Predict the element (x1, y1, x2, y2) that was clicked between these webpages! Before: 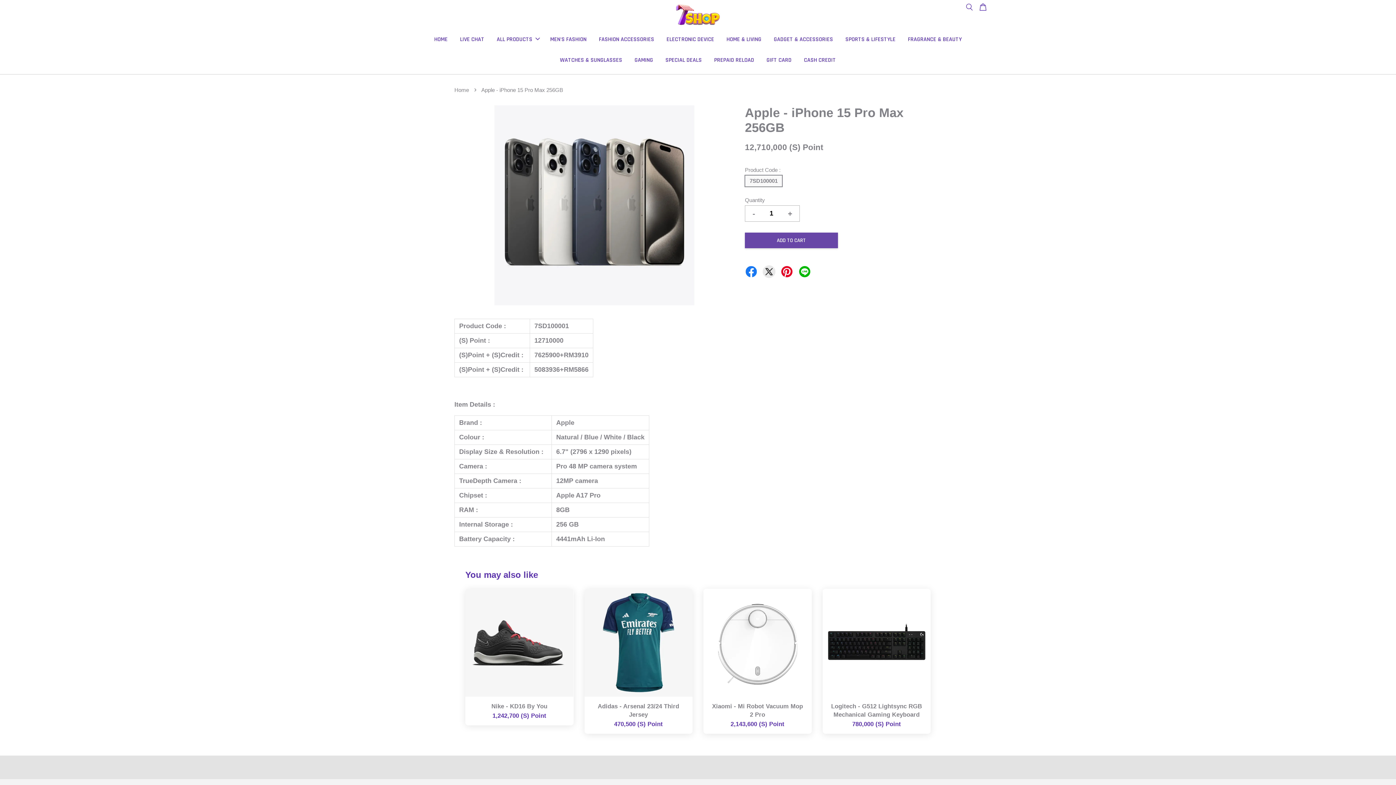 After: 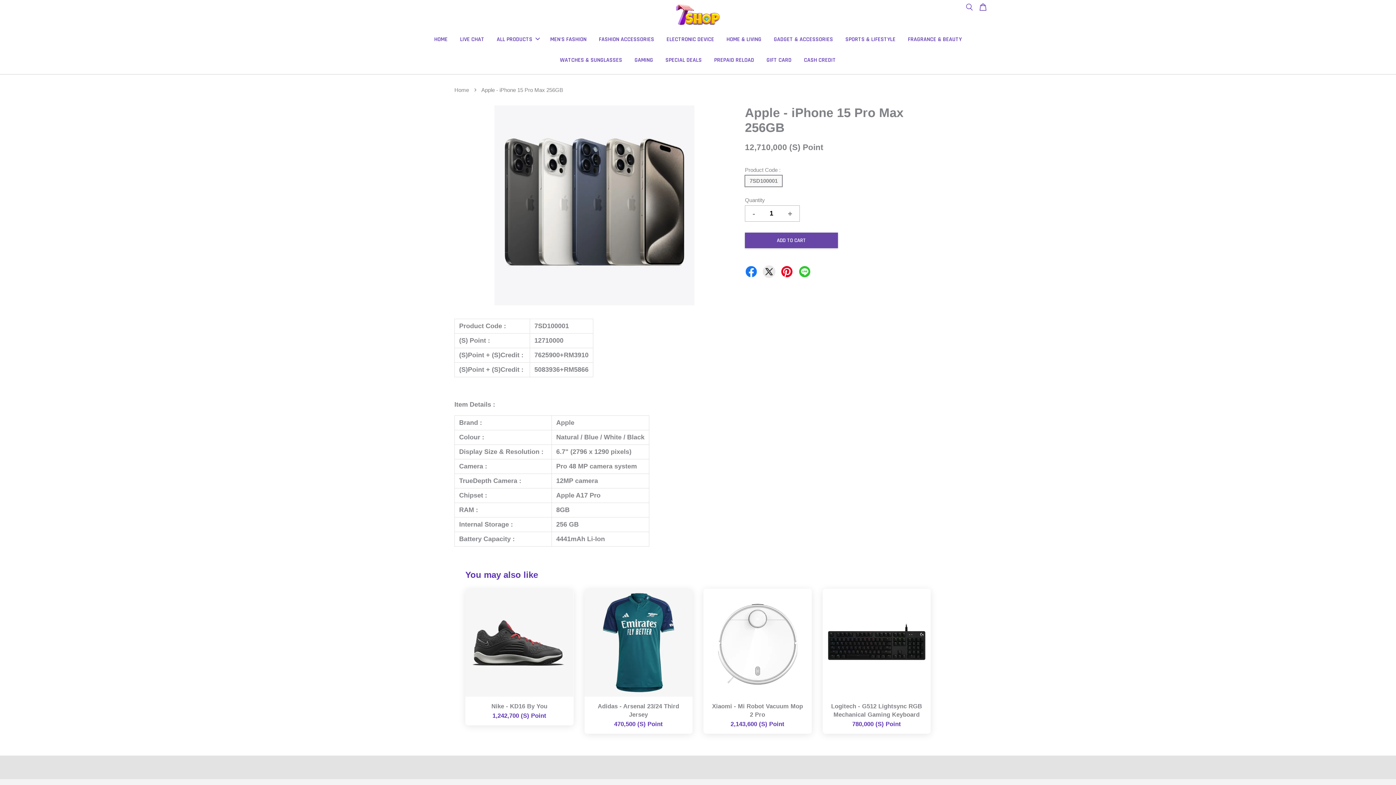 Action: bbox: (798, 265, 811, 276)